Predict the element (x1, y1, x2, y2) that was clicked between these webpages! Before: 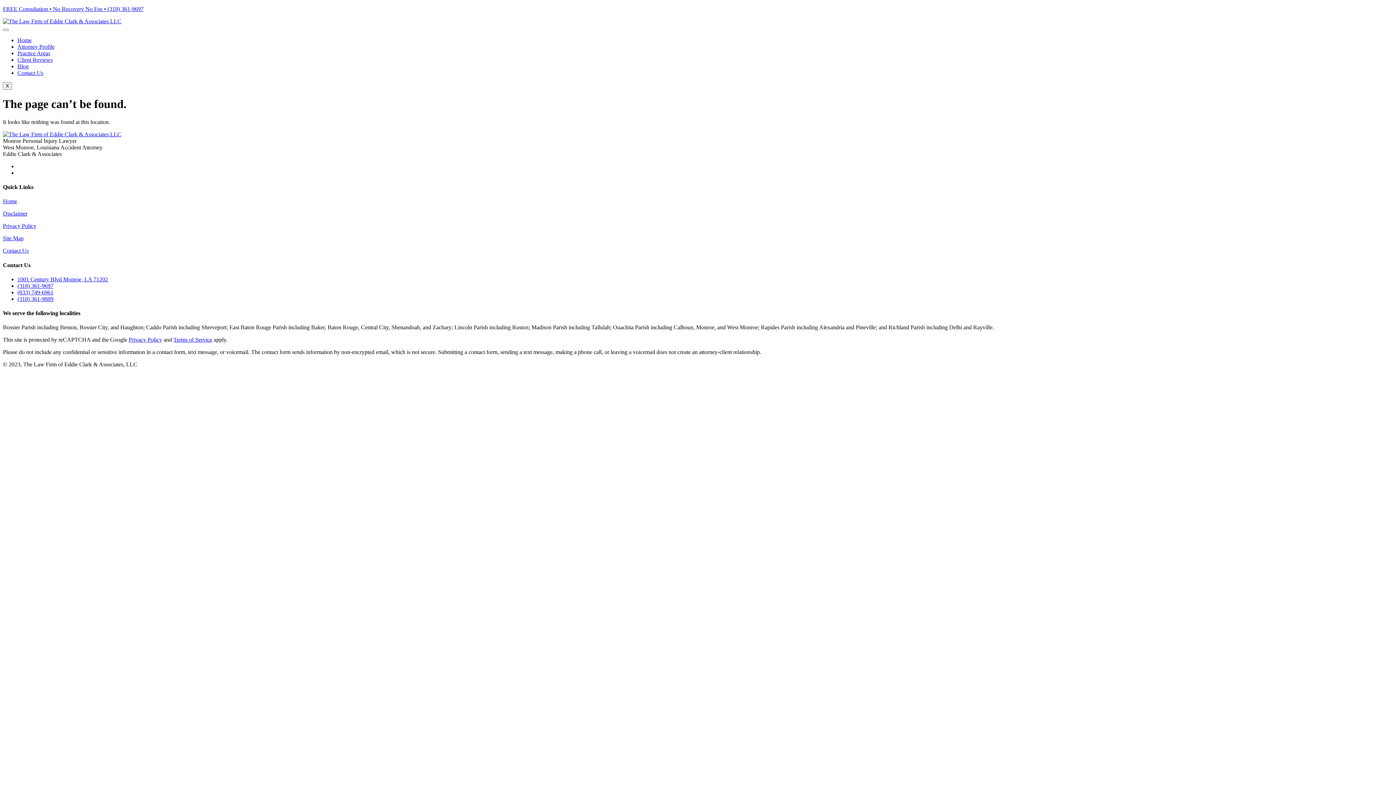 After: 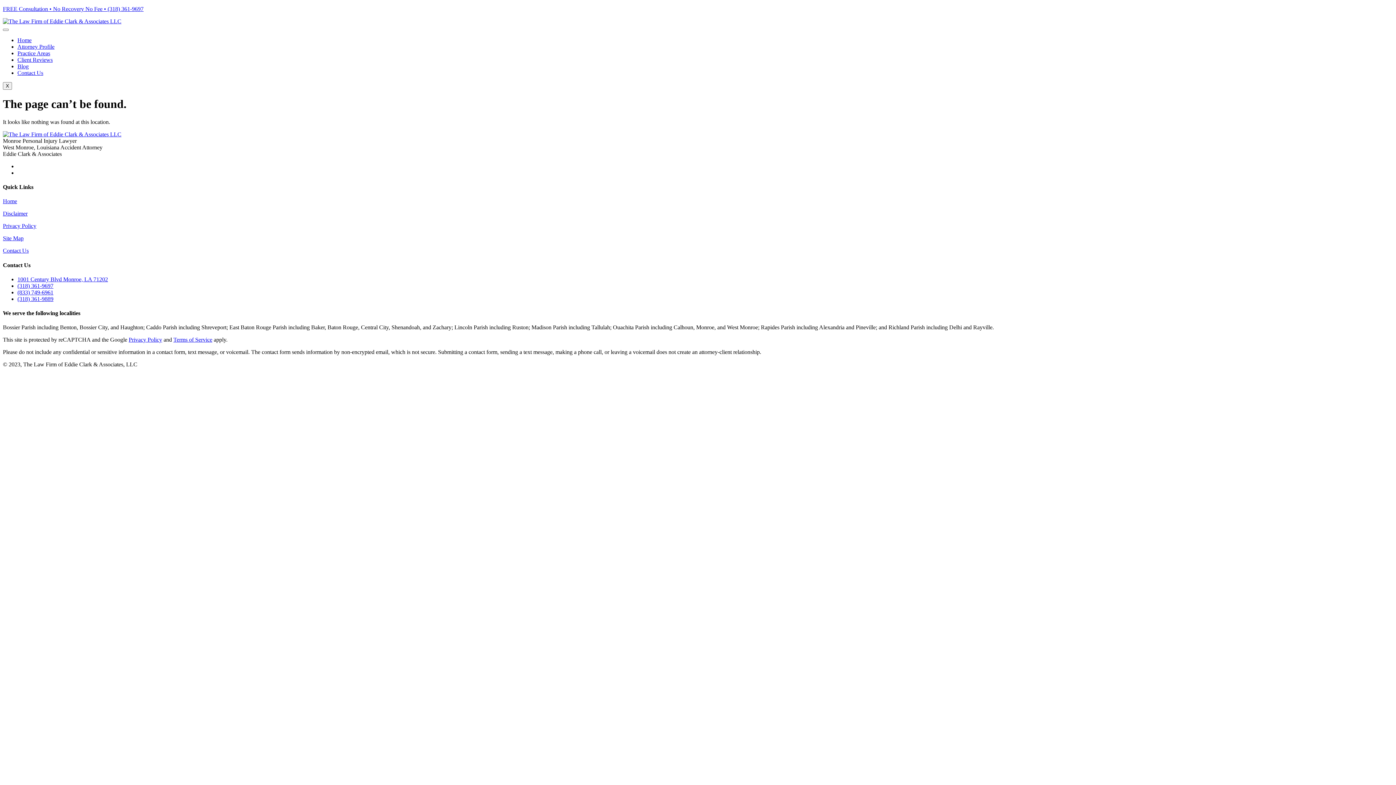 Action: bbox: (17, 276, 108, 282) label: 1001 Century Blvd Monroe, LA 71202